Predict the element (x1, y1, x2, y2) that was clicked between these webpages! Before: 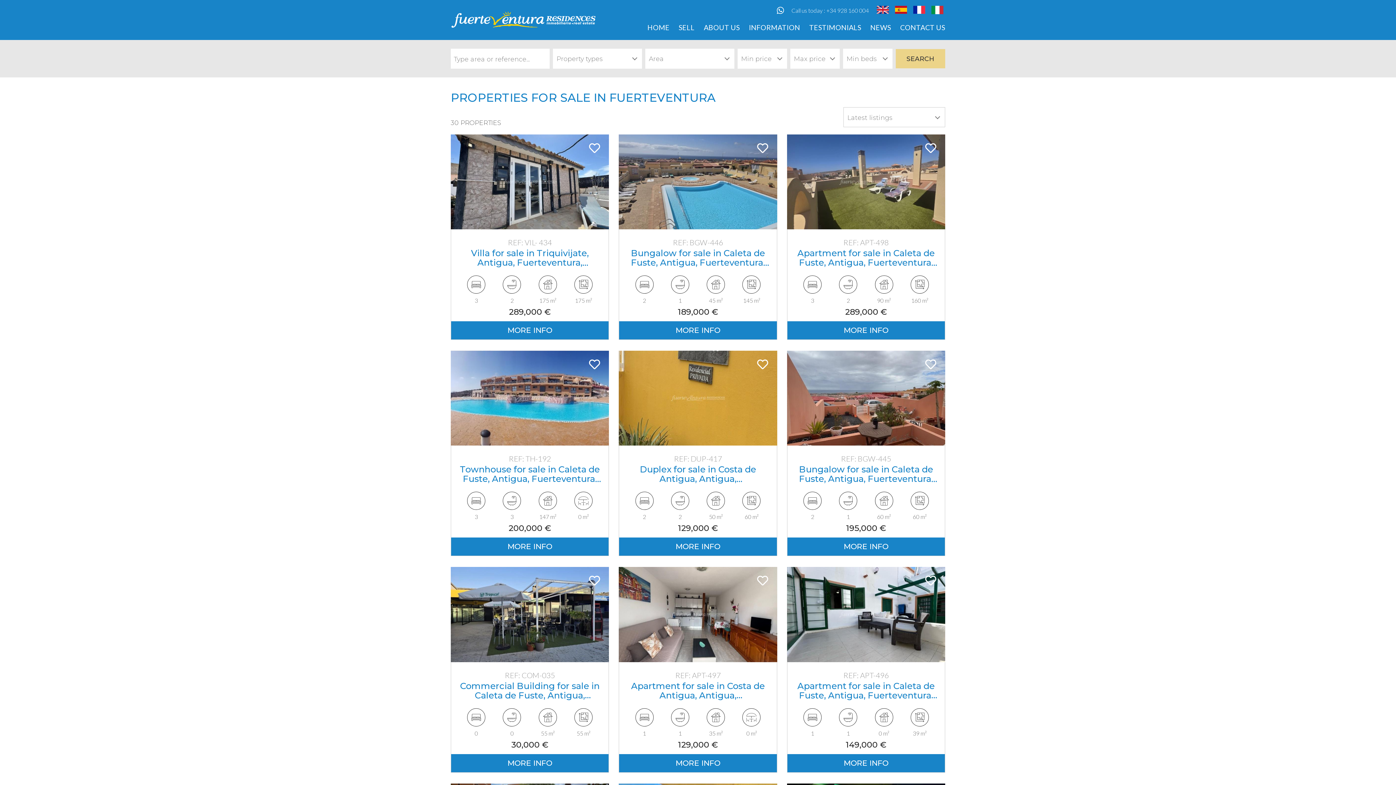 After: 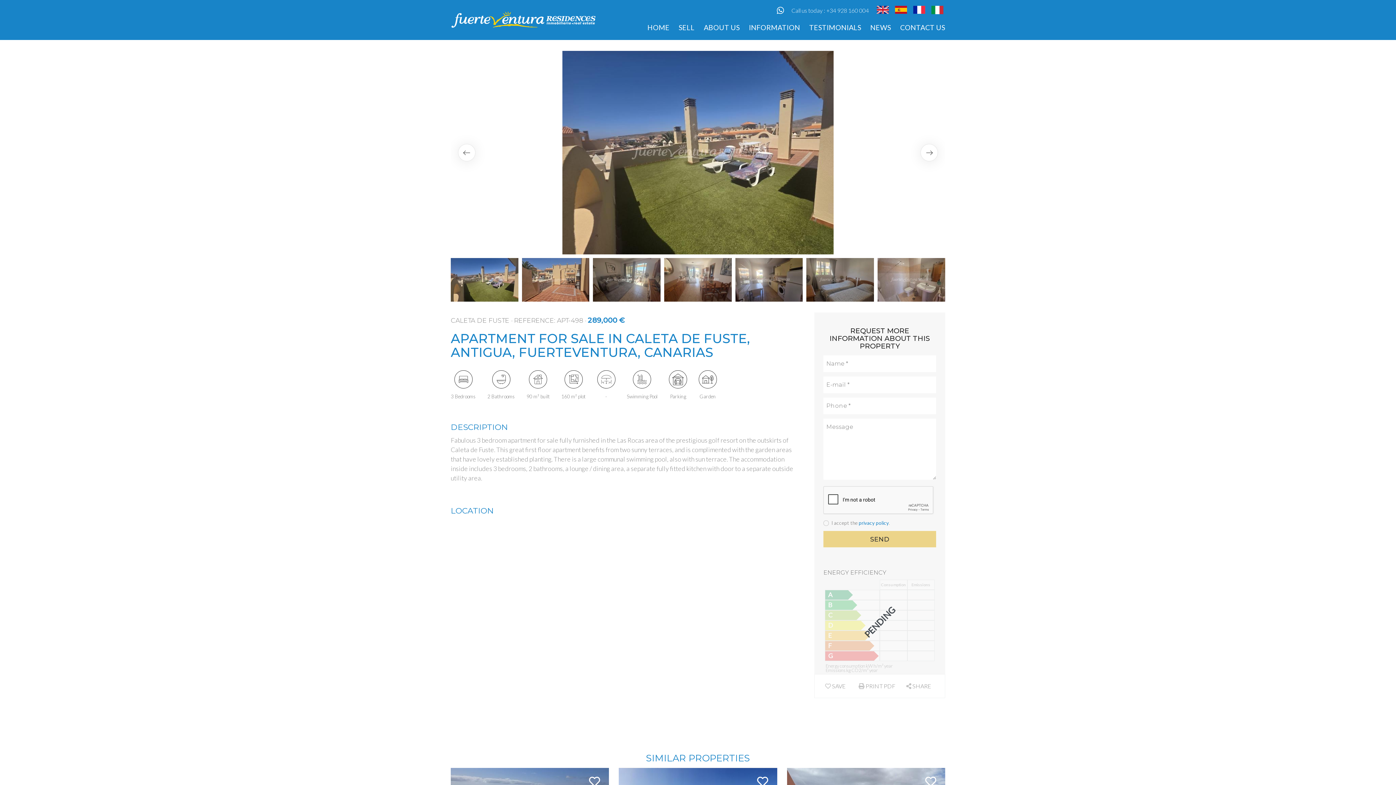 Action: bbox: (794, 248, 937, 267) label: Apartment for sale in Caleta de Fuste, Antigua, Fuerteventura, Canarias